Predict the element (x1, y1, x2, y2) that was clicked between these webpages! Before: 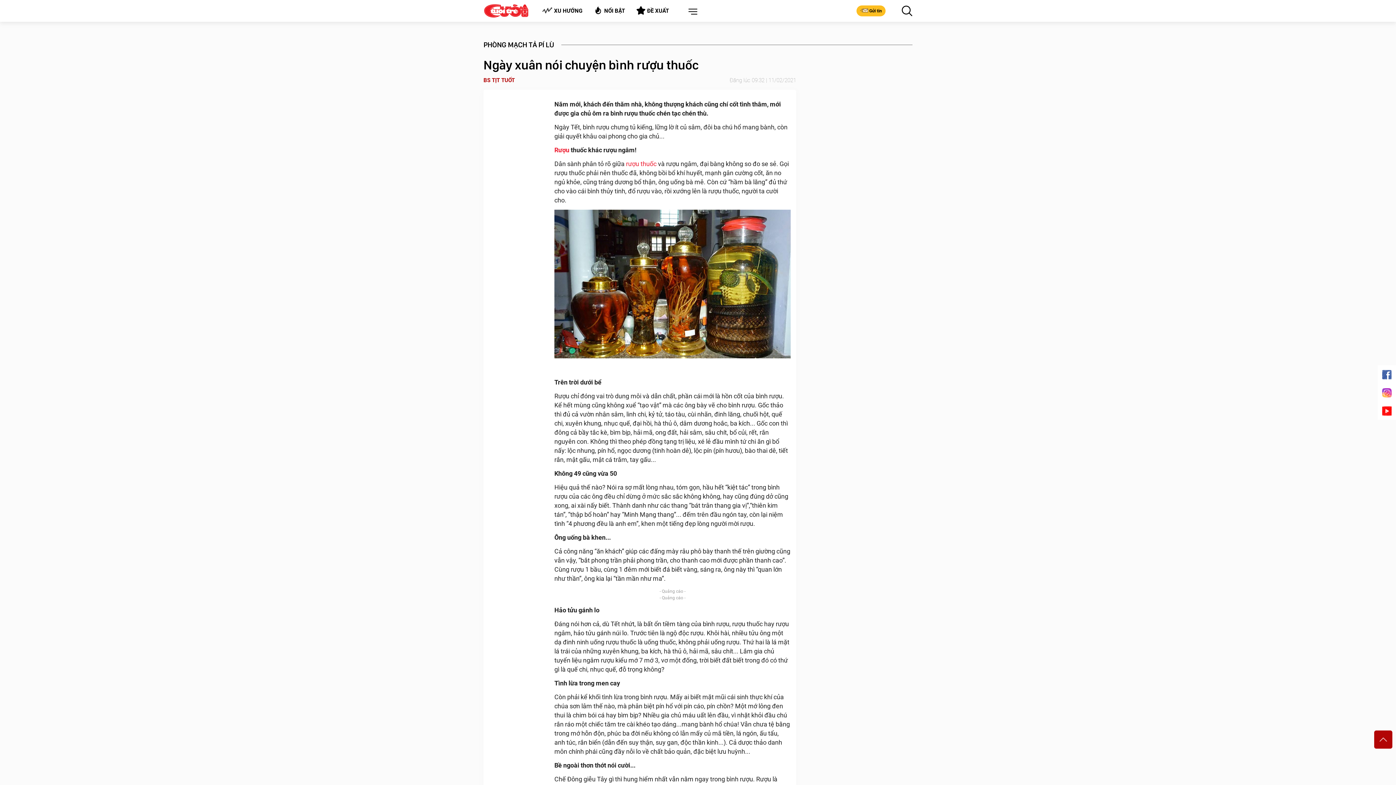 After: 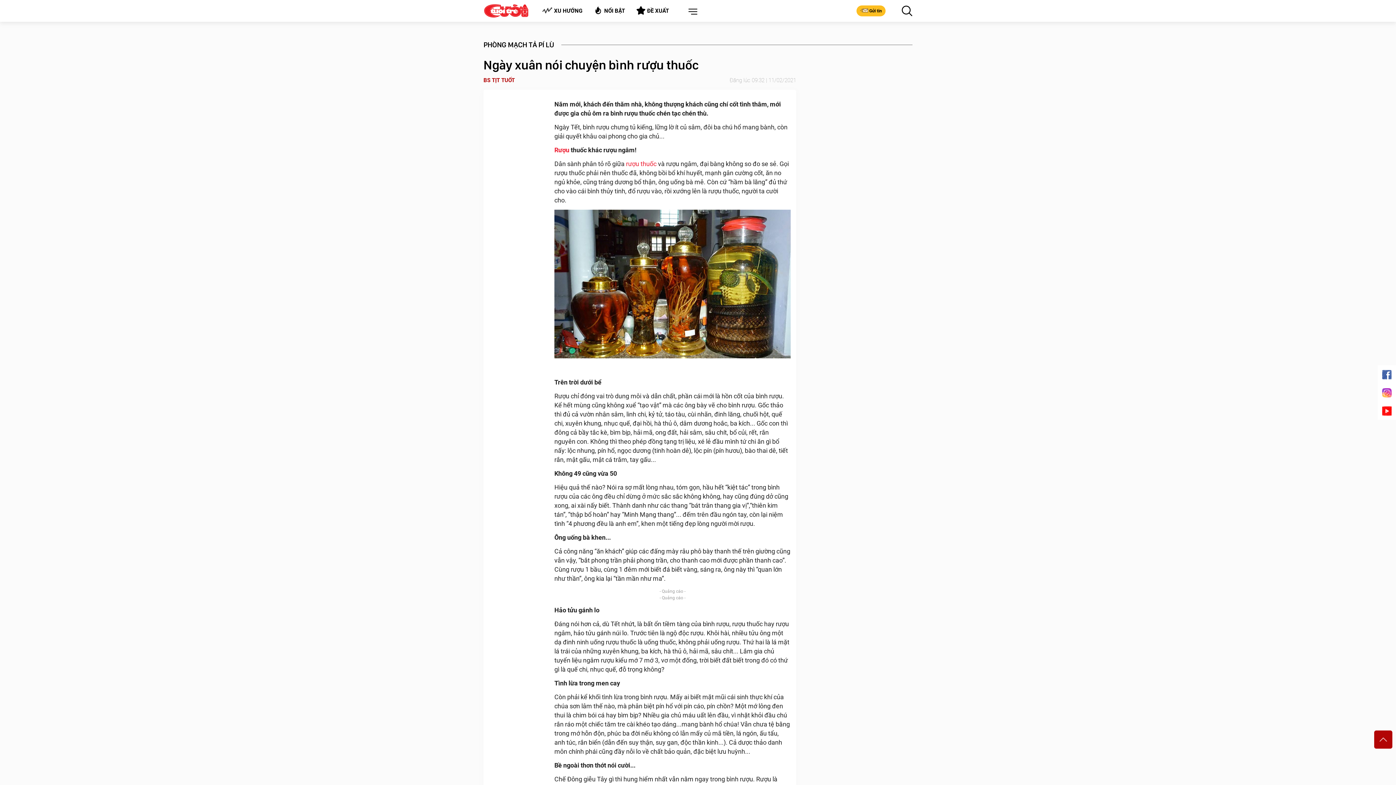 Action: bbox: (1378, 383, 1396, 401)